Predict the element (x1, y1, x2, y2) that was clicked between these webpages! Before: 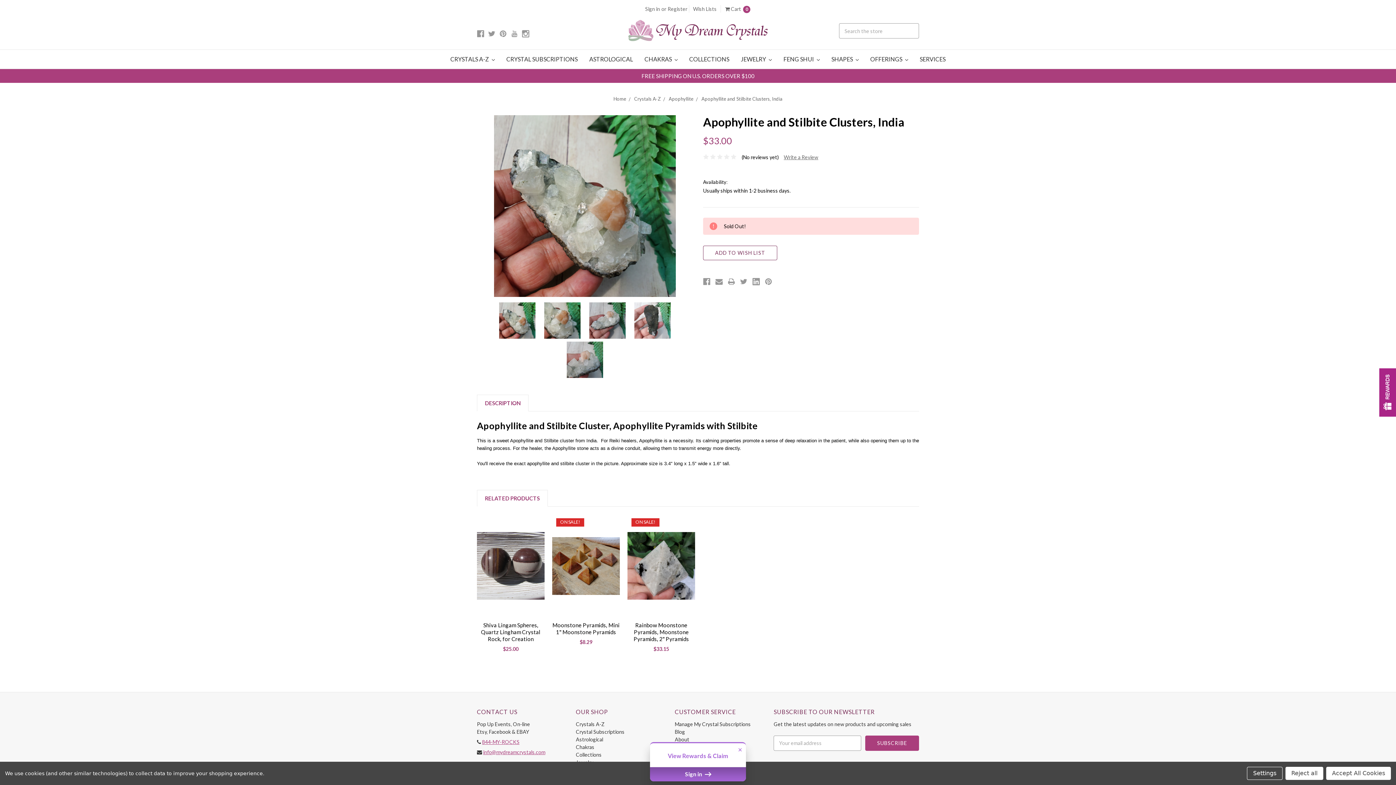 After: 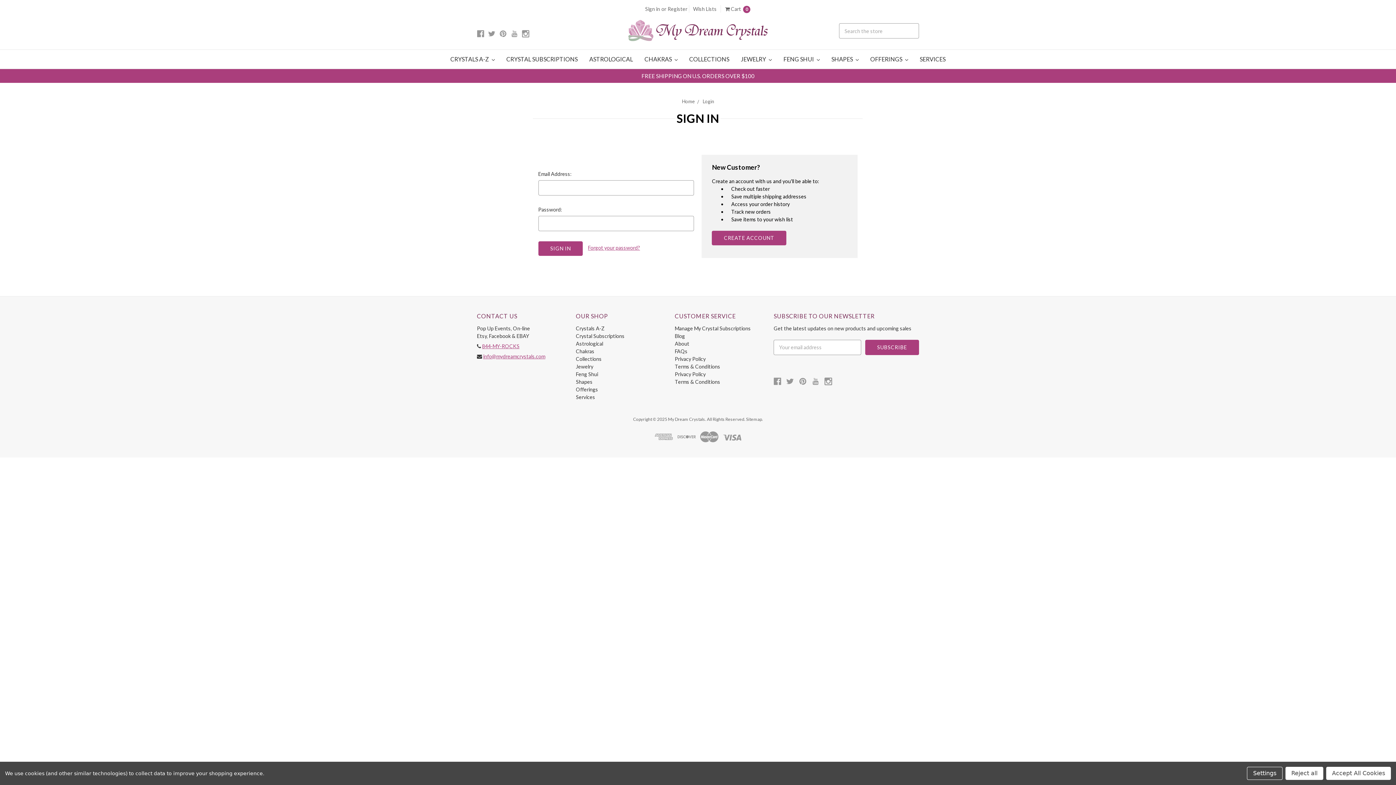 Action: bbox: (650, 767, 746, 781) label: Sign in 